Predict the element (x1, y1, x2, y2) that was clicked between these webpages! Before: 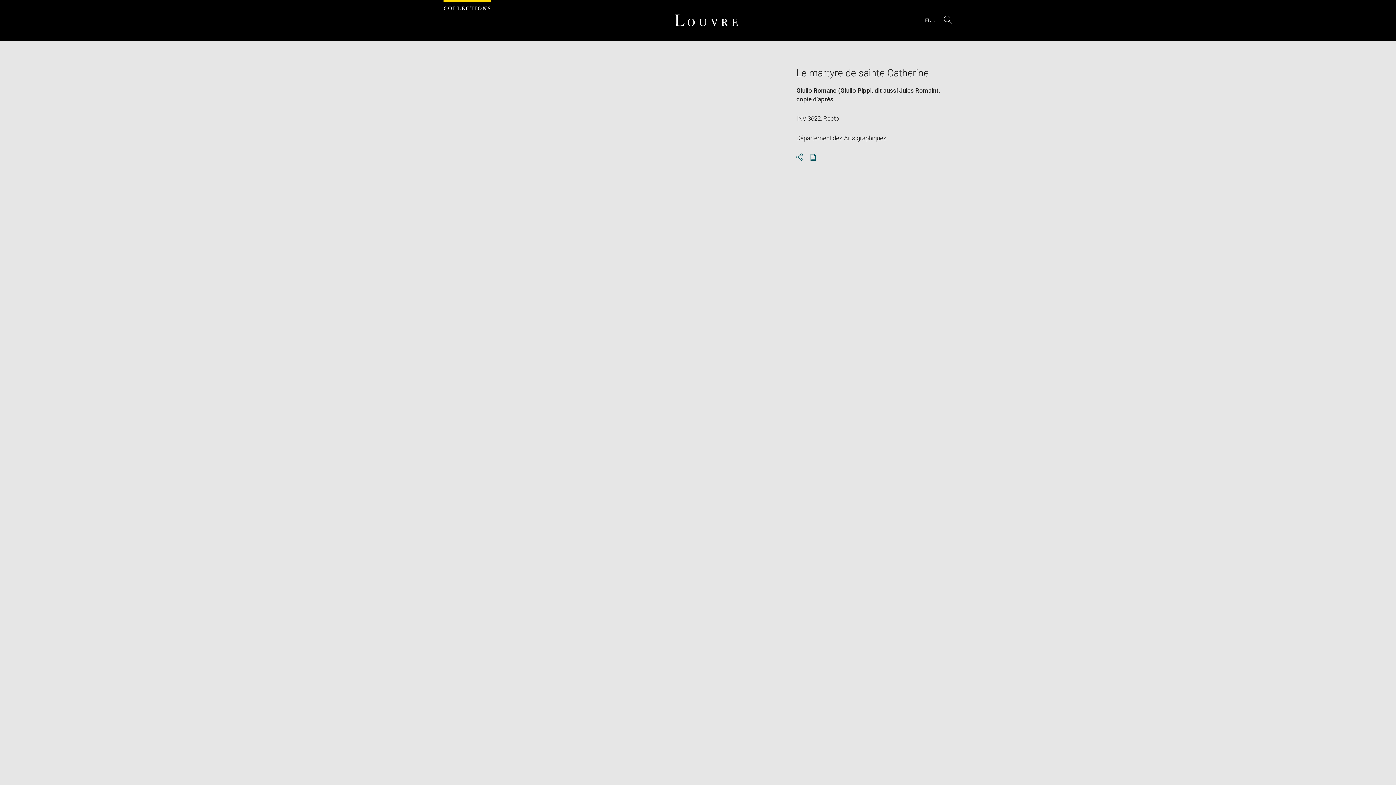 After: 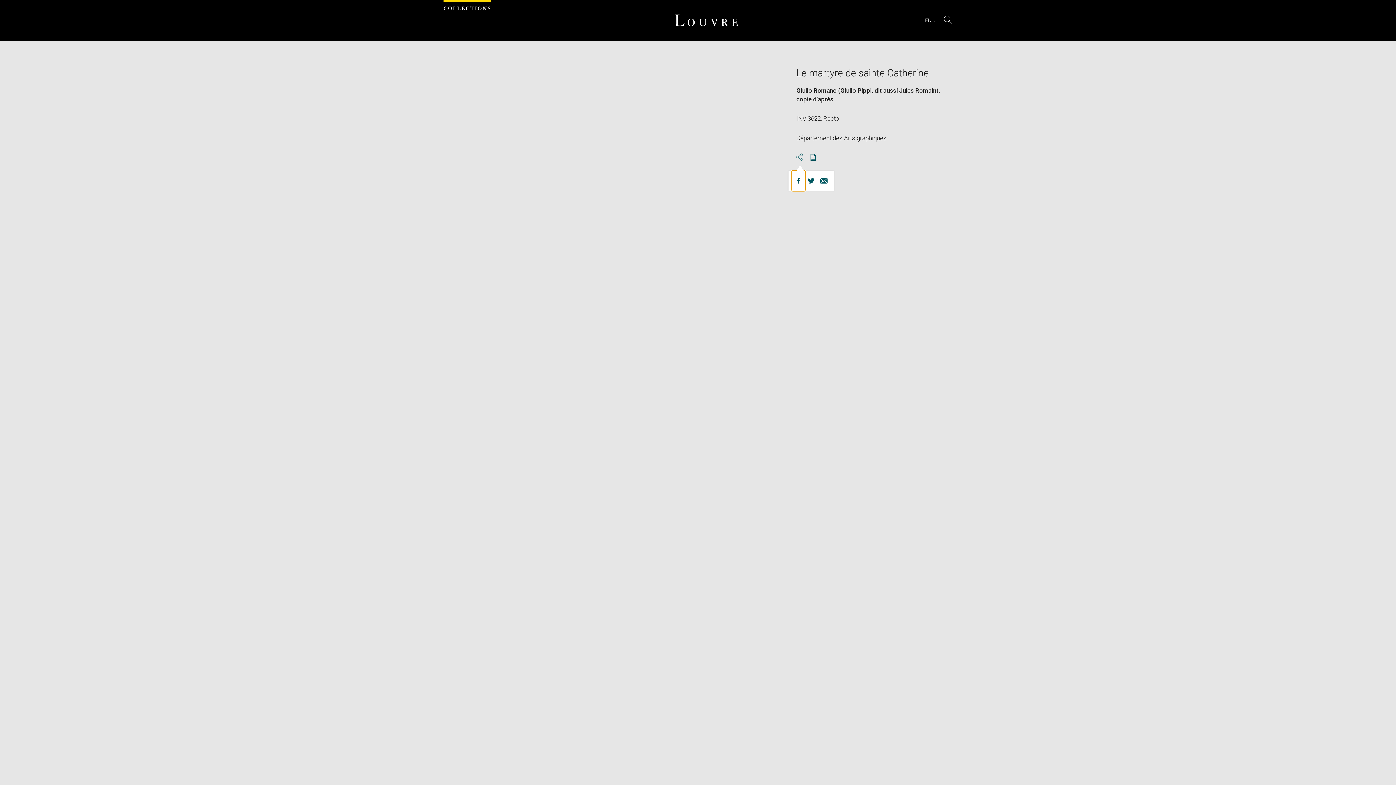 Action: label: Share bbox: (796, 153, 803, 161)